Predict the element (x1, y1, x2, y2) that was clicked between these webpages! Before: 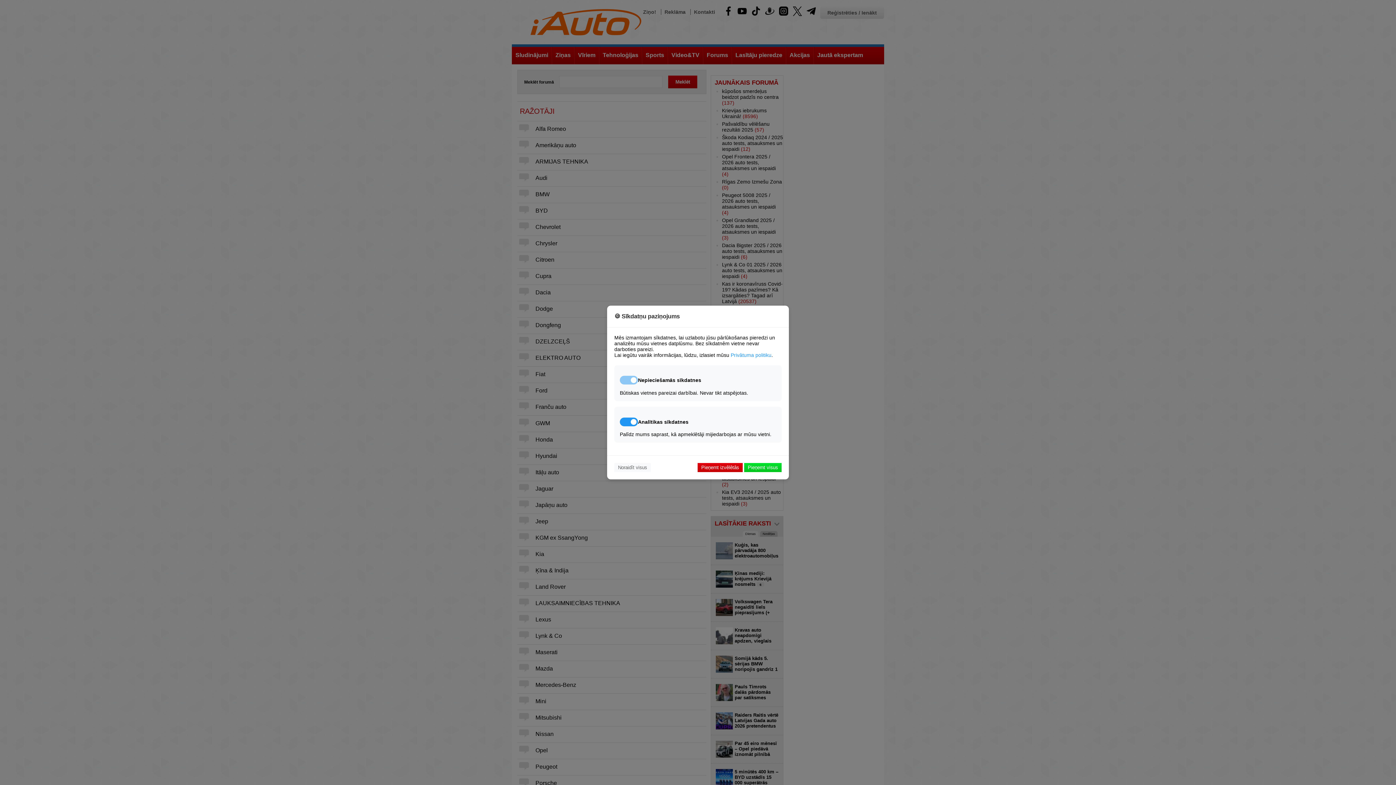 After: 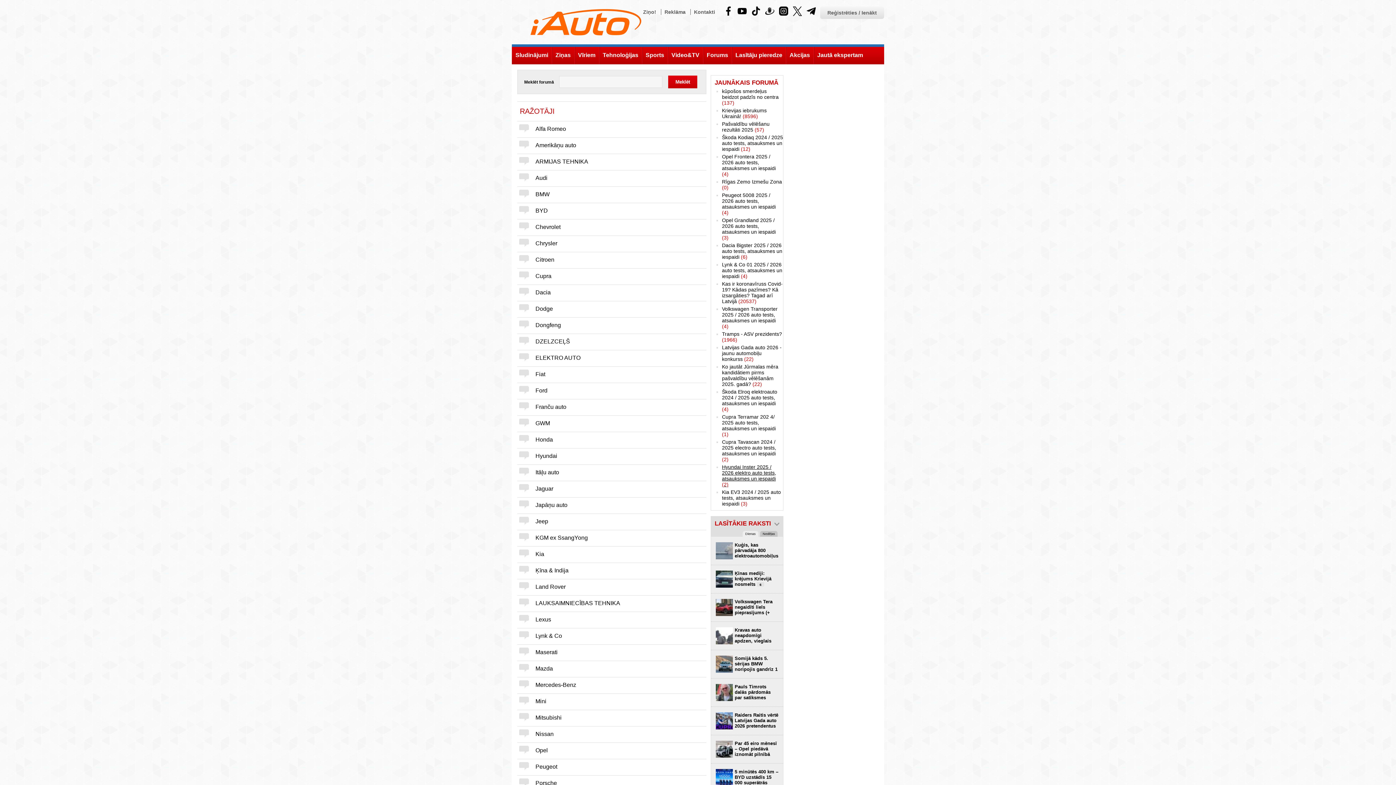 Action: label: Pieņemt visus bbox: (744, 463, 781, 472)